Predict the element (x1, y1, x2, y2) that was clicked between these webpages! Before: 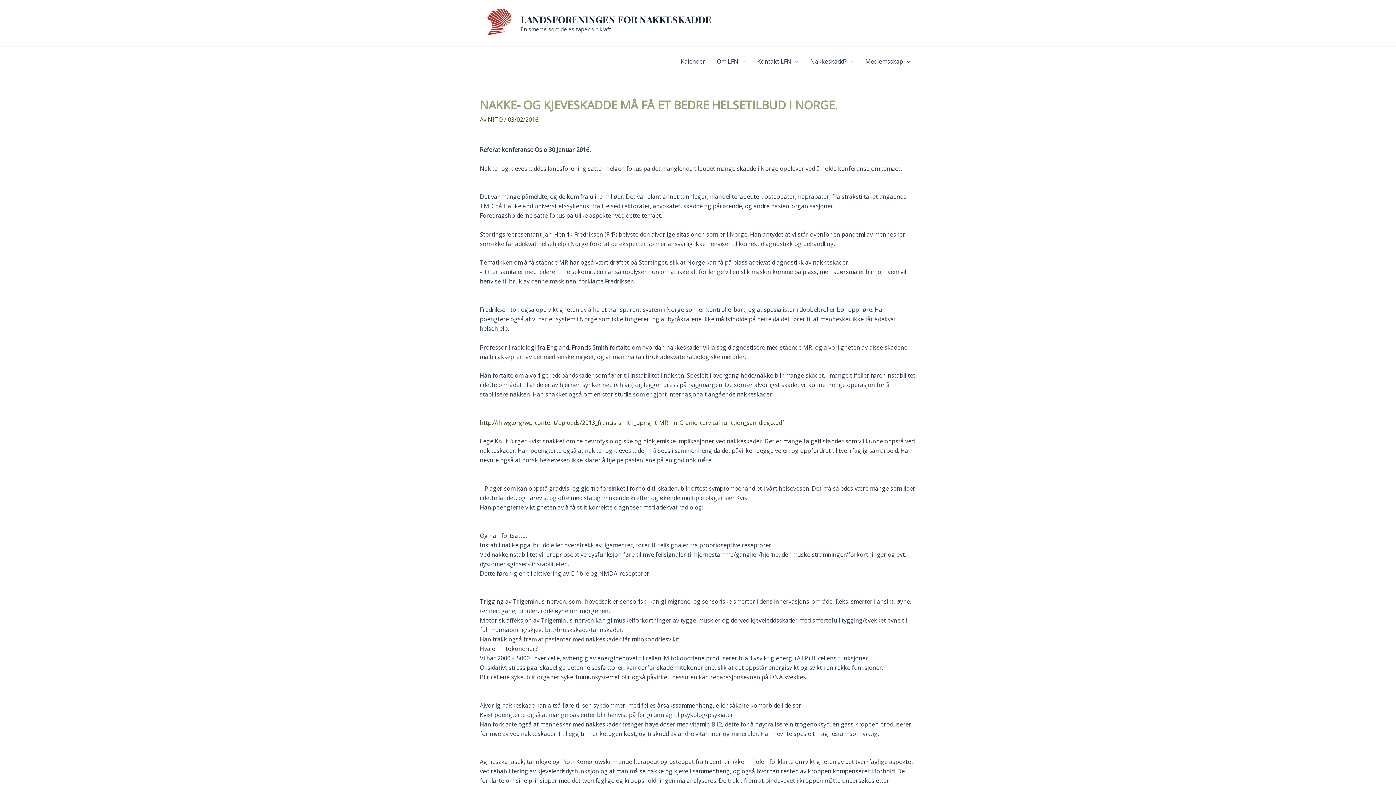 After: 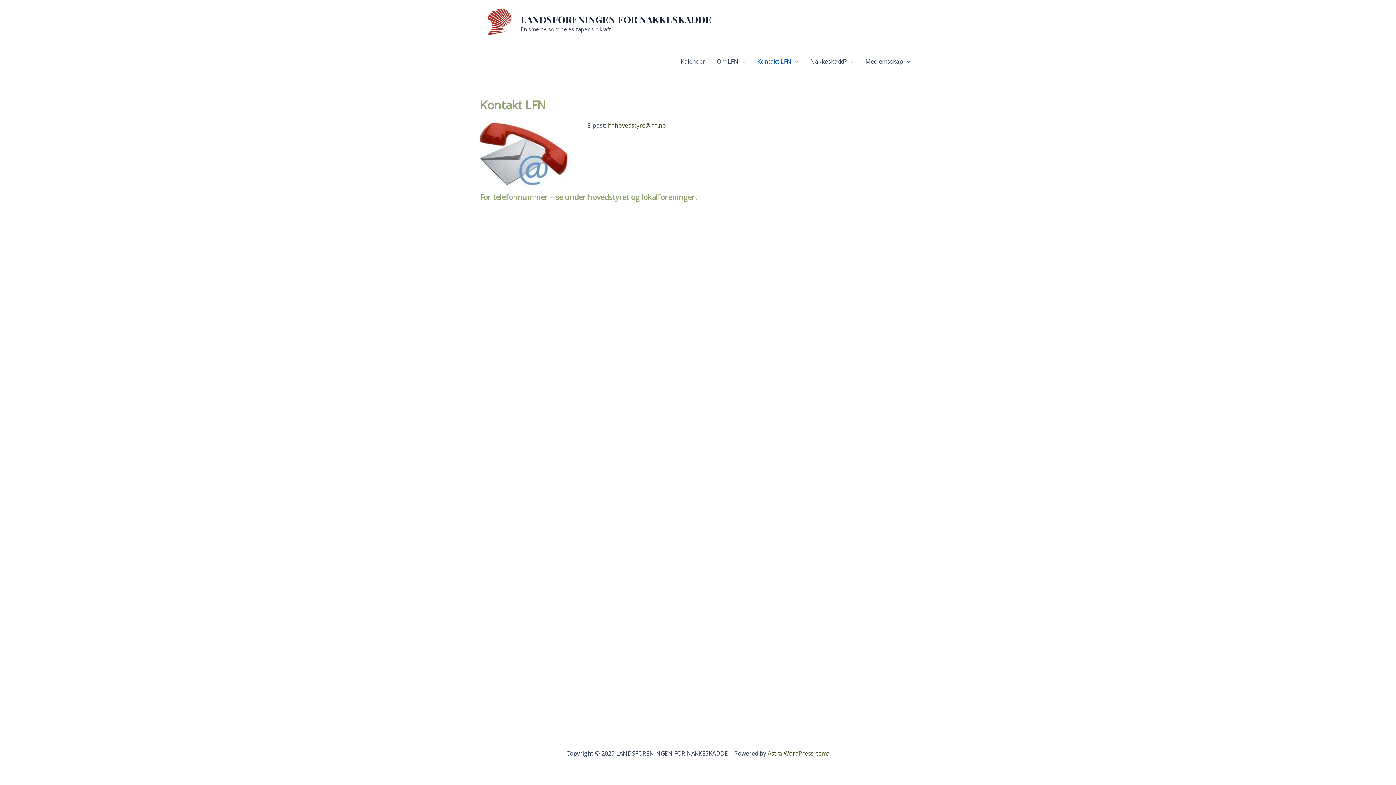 Action: bbox: (751, 46, 804, 76) label: Kontakt LFN